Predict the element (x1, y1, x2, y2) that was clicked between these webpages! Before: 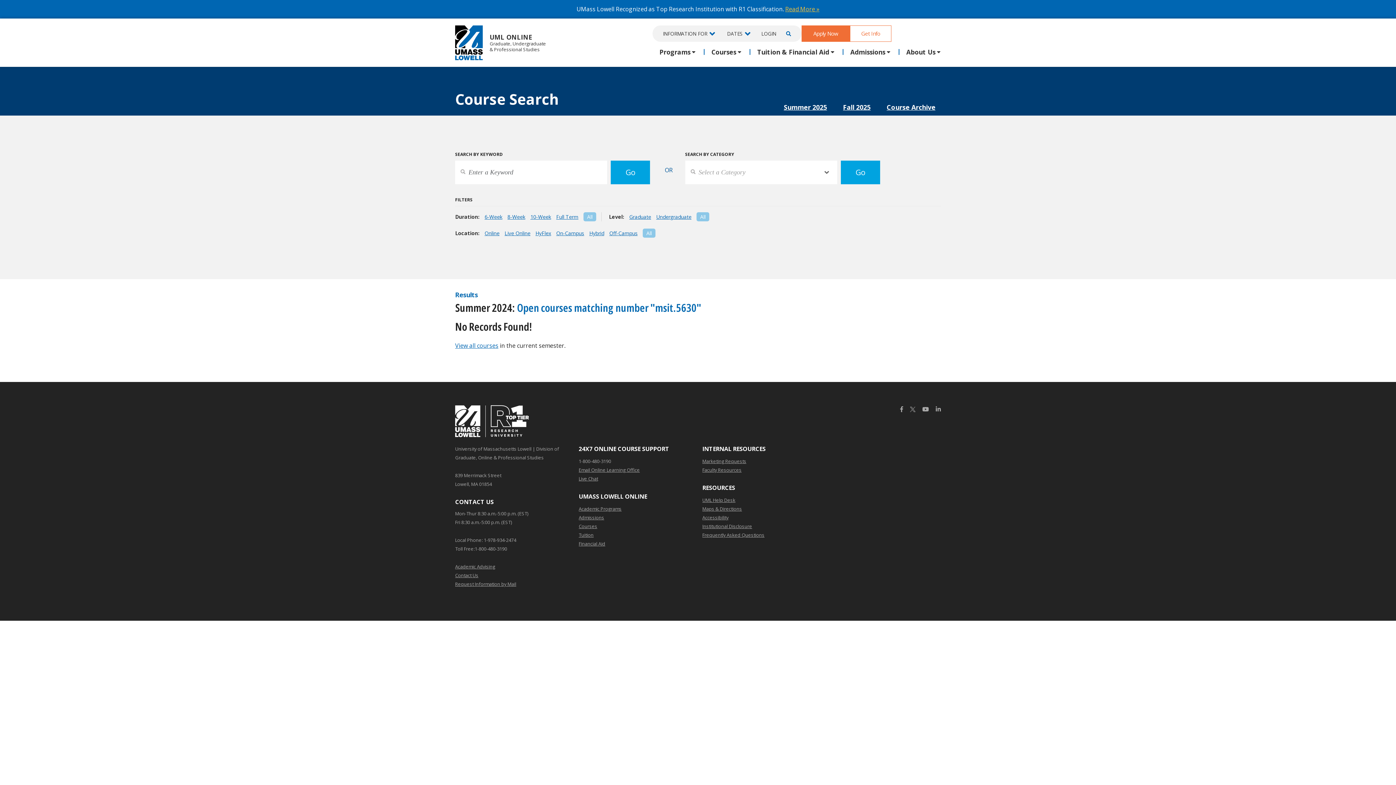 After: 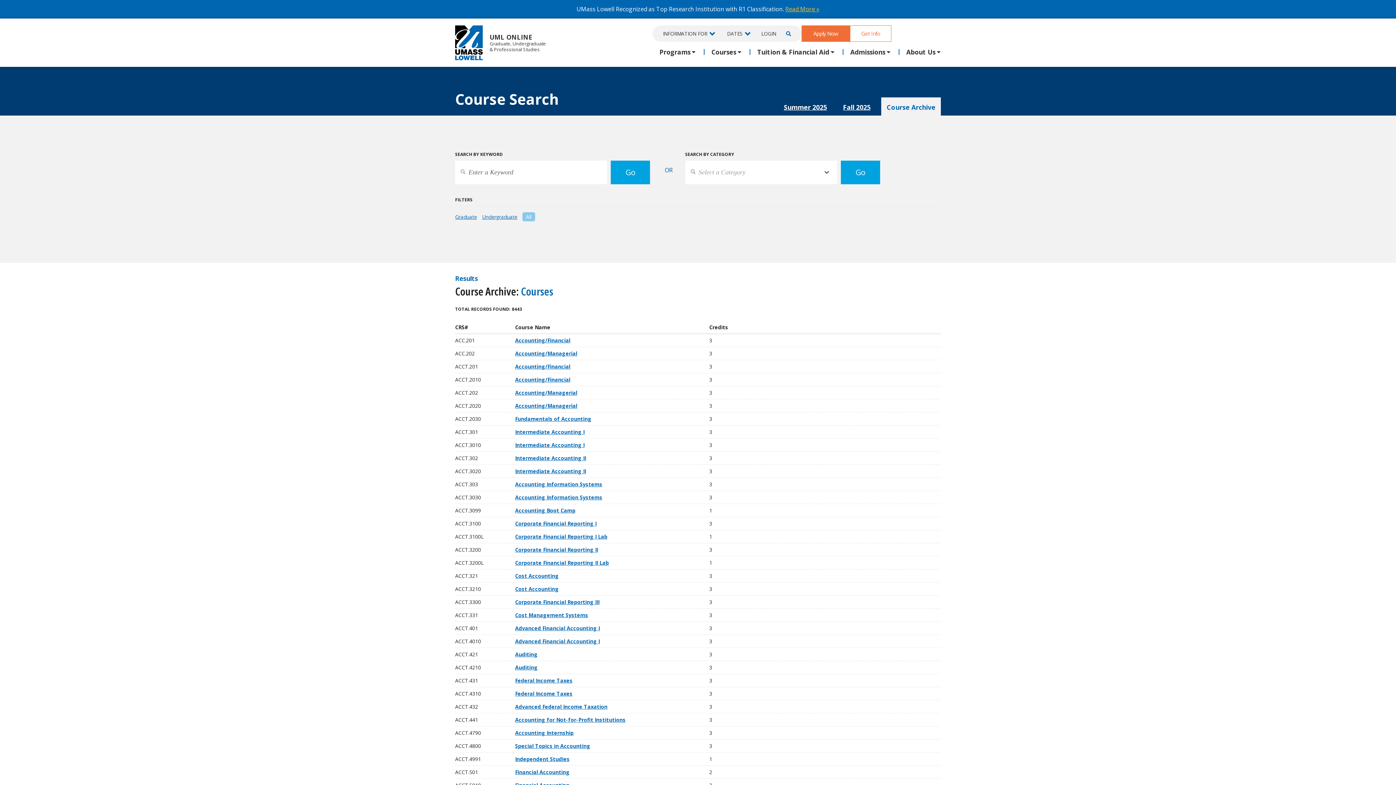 Action: bbox: (881, 97, 941, 117) label: Course Archive